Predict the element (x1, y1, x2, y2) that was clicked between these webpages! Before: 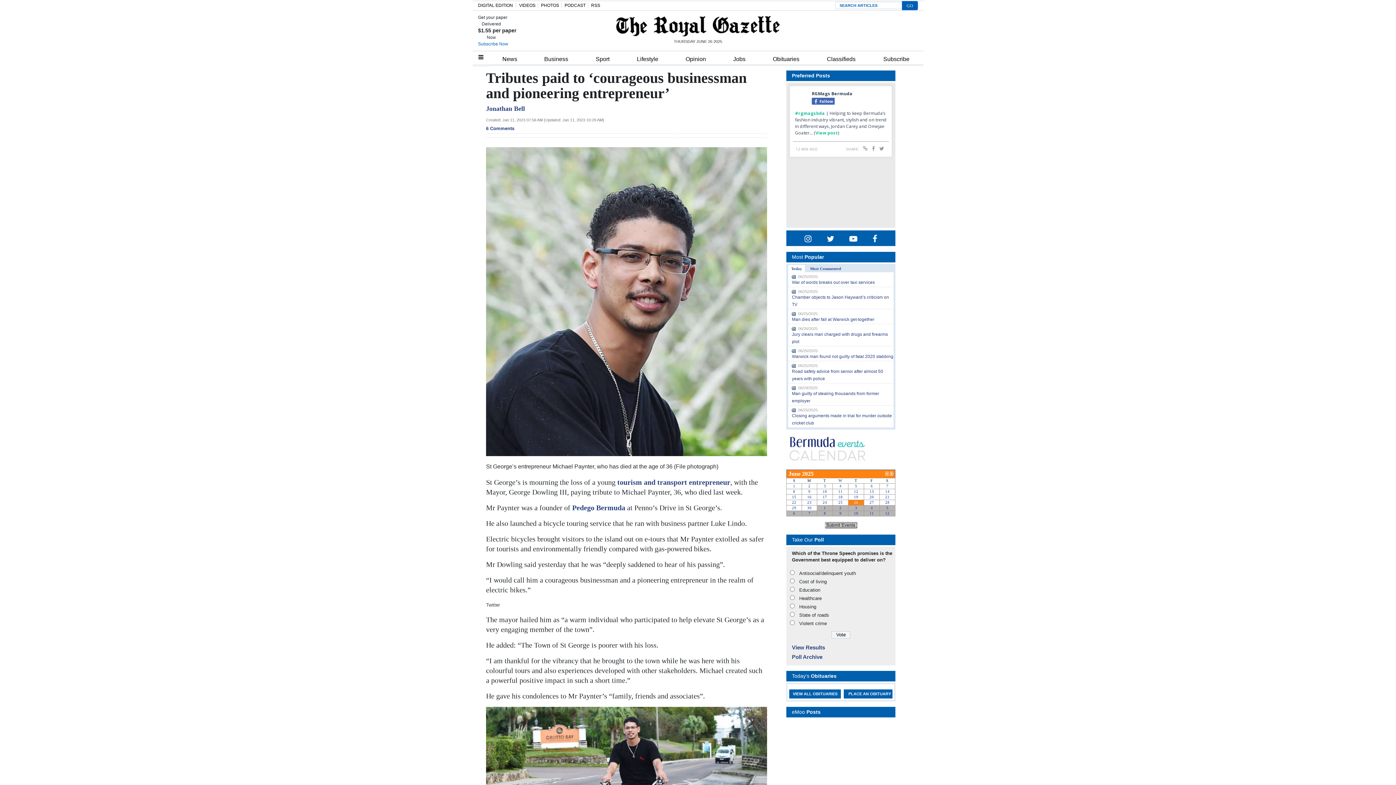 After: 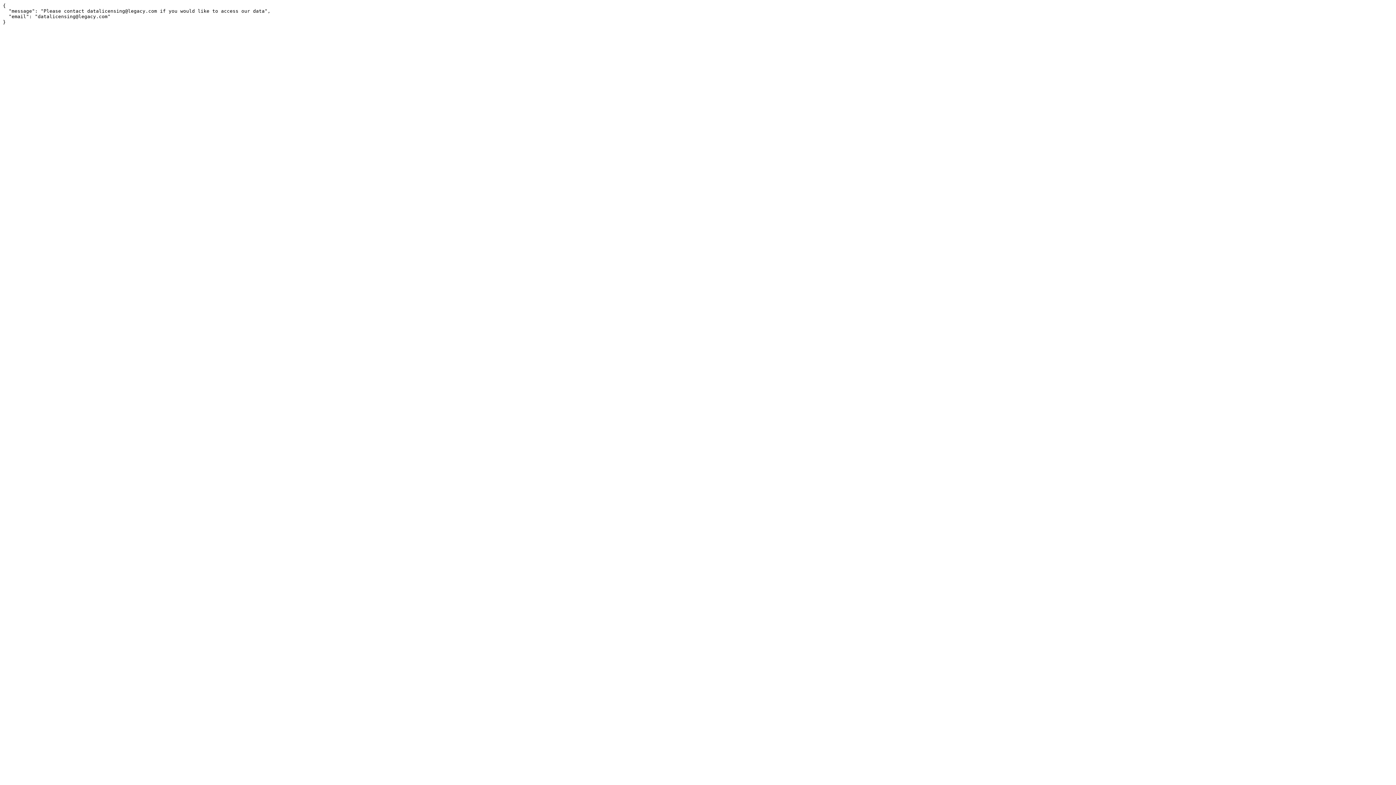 Action: bbox: (844, 689, 895, 698) label: PLACE AN OBITUARY